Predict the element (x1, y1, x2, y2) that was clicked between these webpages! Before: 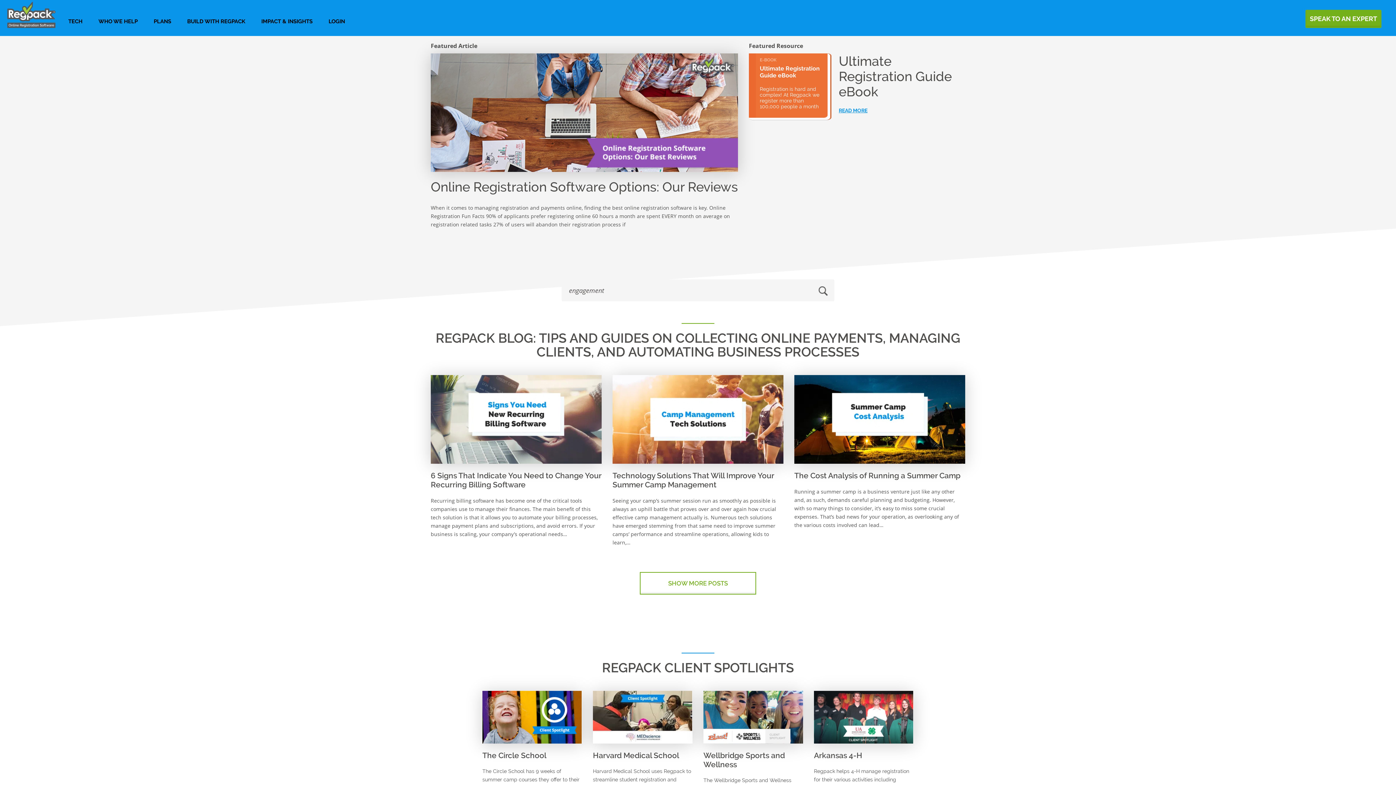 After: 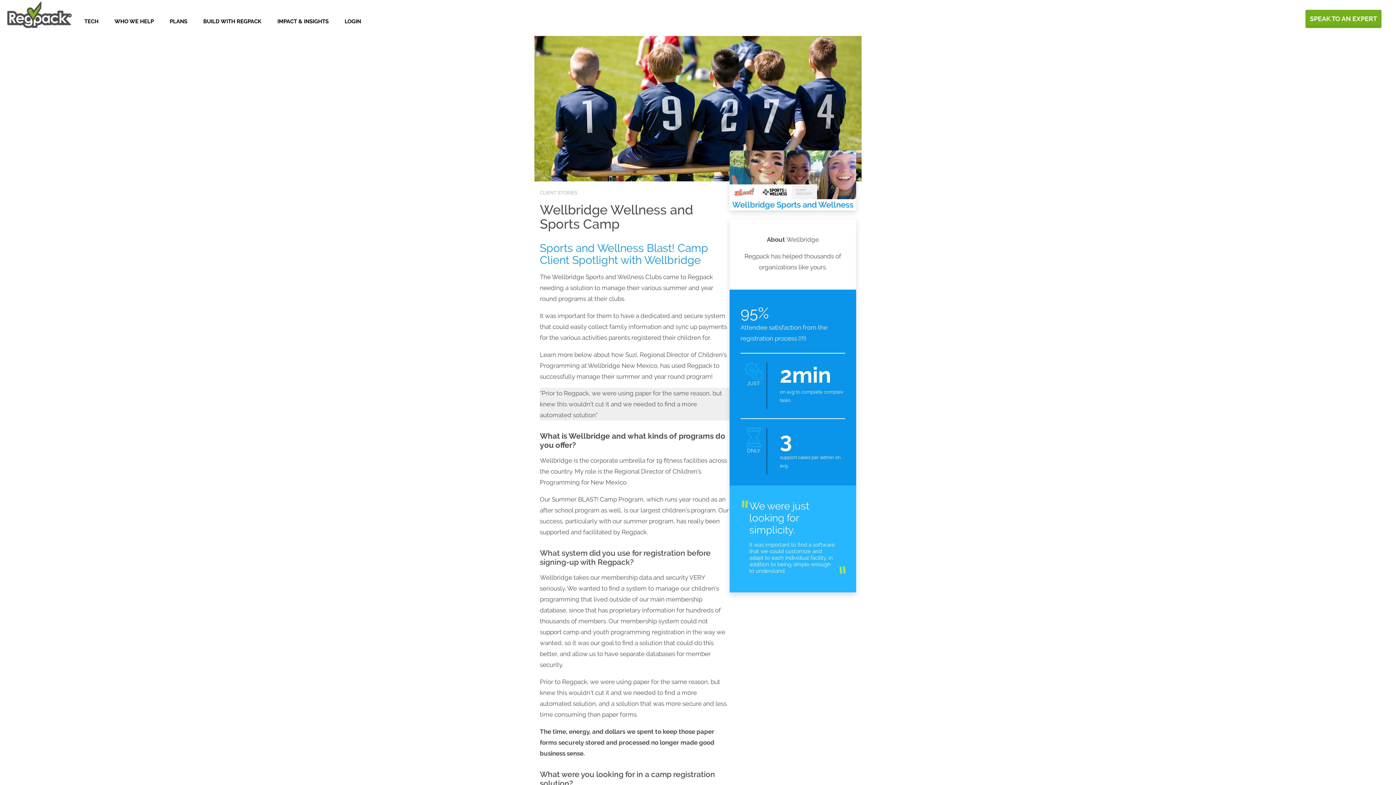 Action: label: Wellbridge Sports and Wellness

The Wellbridge Sports and Wellness Clubs came to Regpack needing a solution to manage their various summer and year round programs at their clubs. bbox: (703, 691, 803, 813)